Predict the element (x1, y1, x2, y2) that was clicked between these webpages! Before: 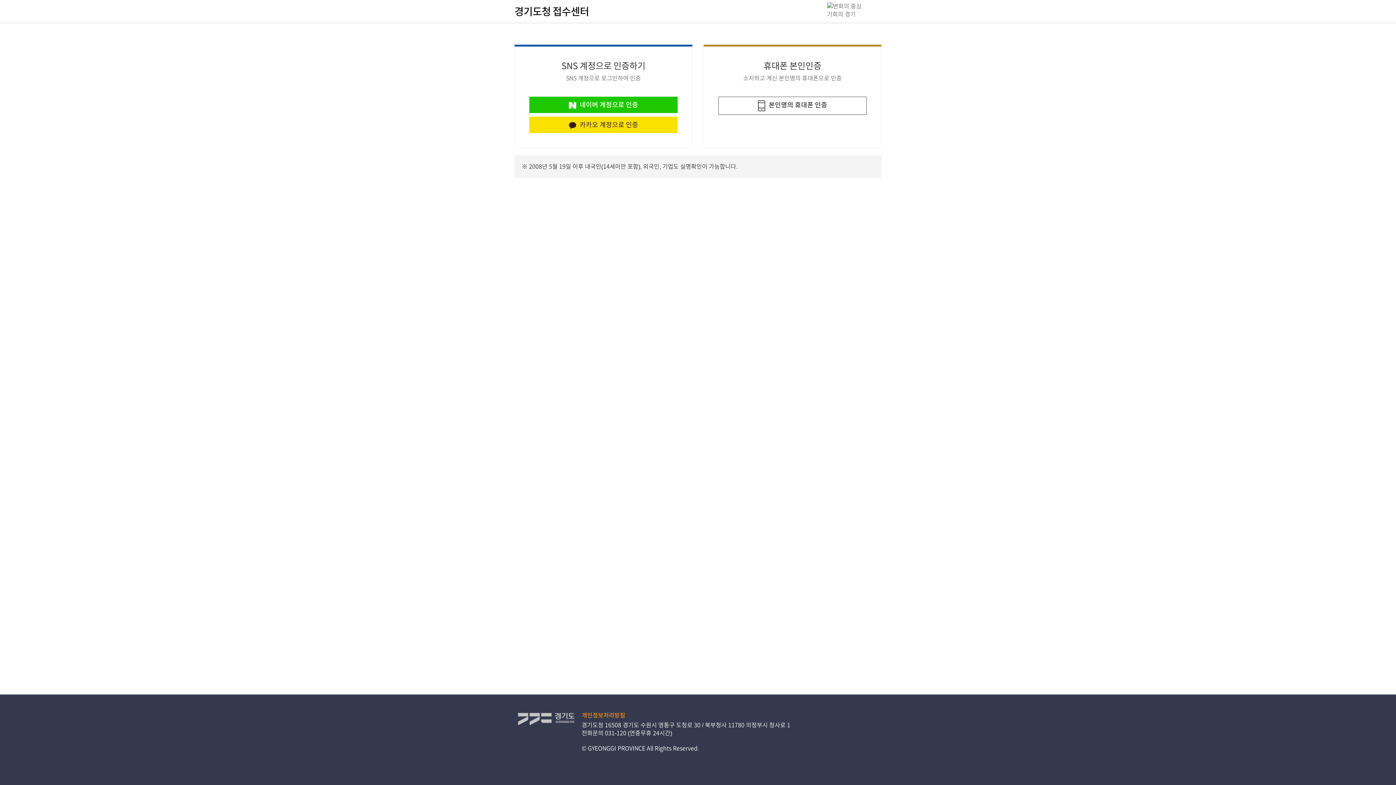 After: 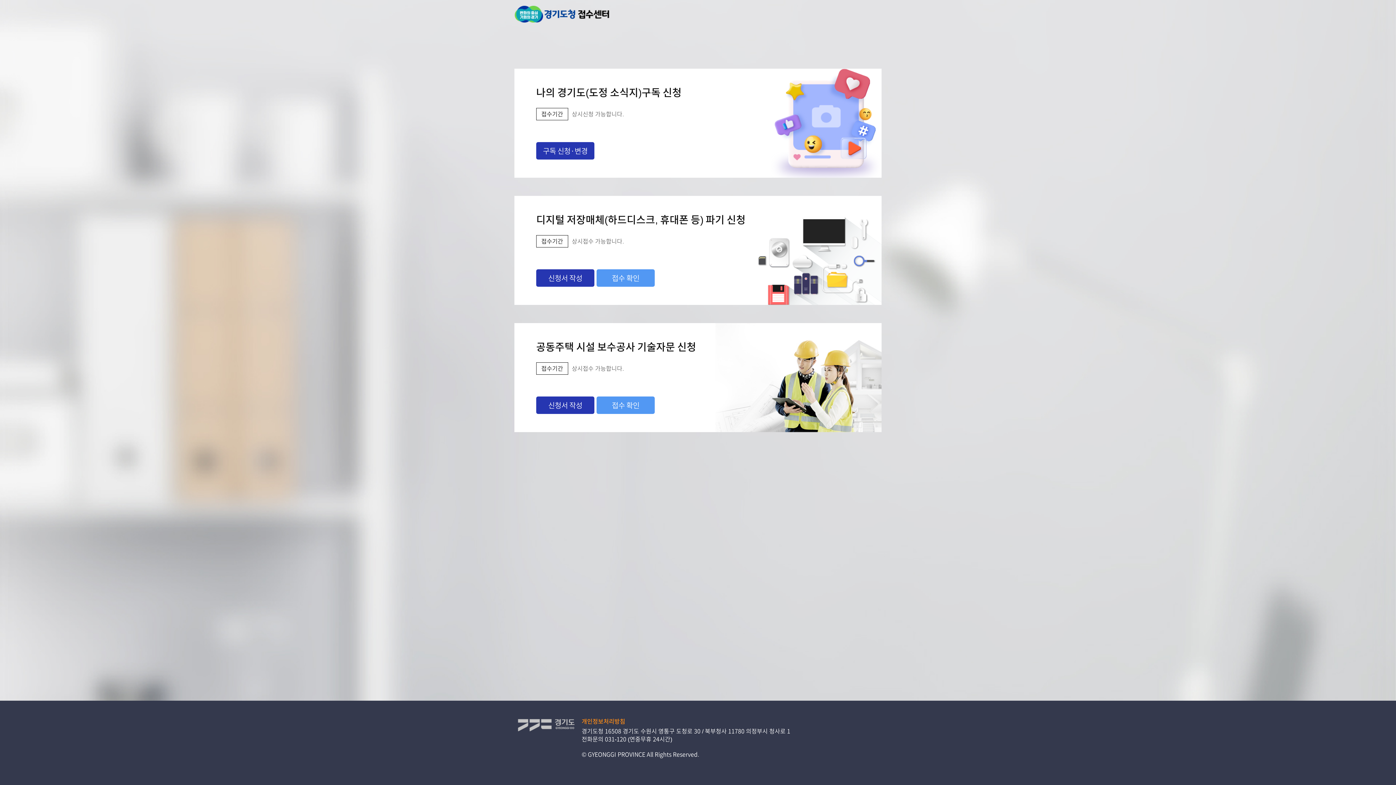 Action: label: 경기도청 접수센터 bbox: (514, 5, 589, 16)